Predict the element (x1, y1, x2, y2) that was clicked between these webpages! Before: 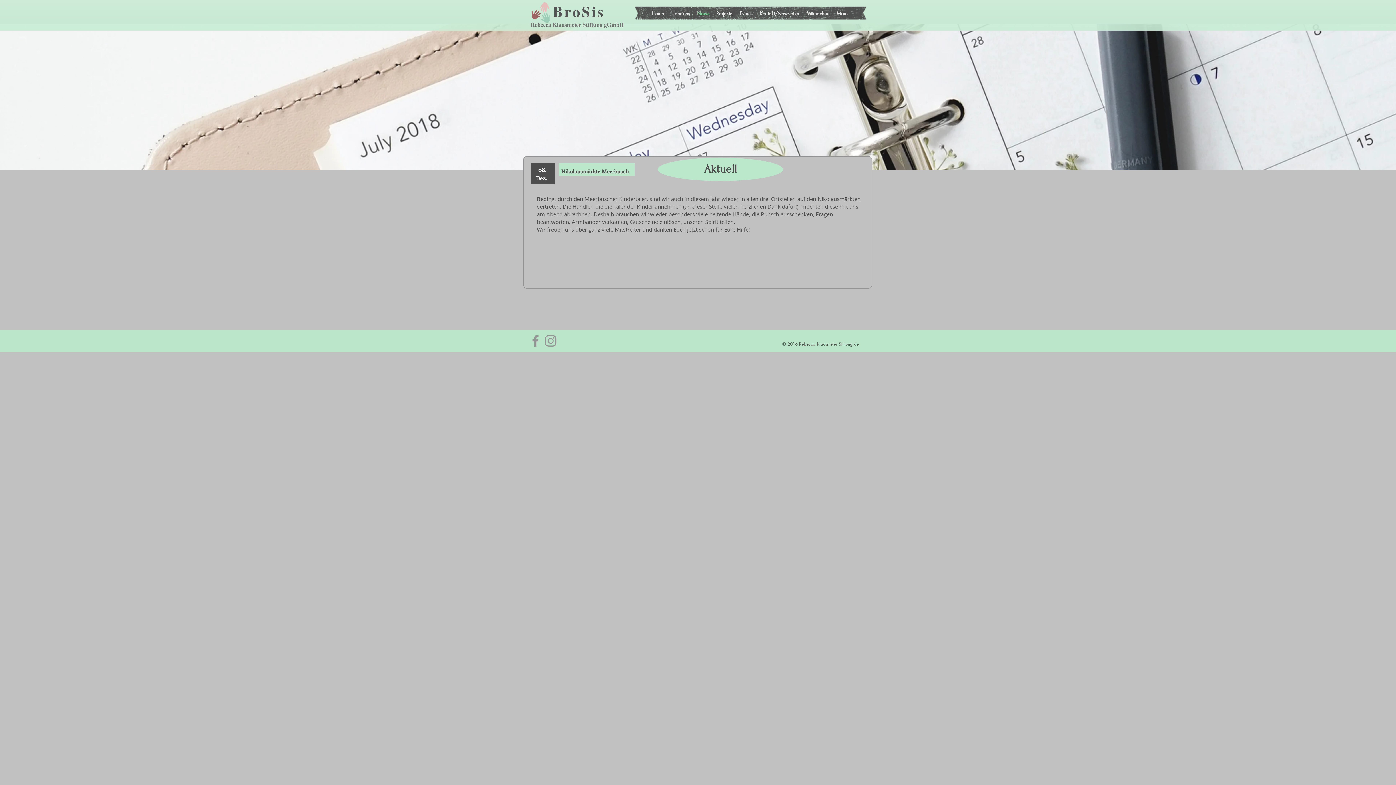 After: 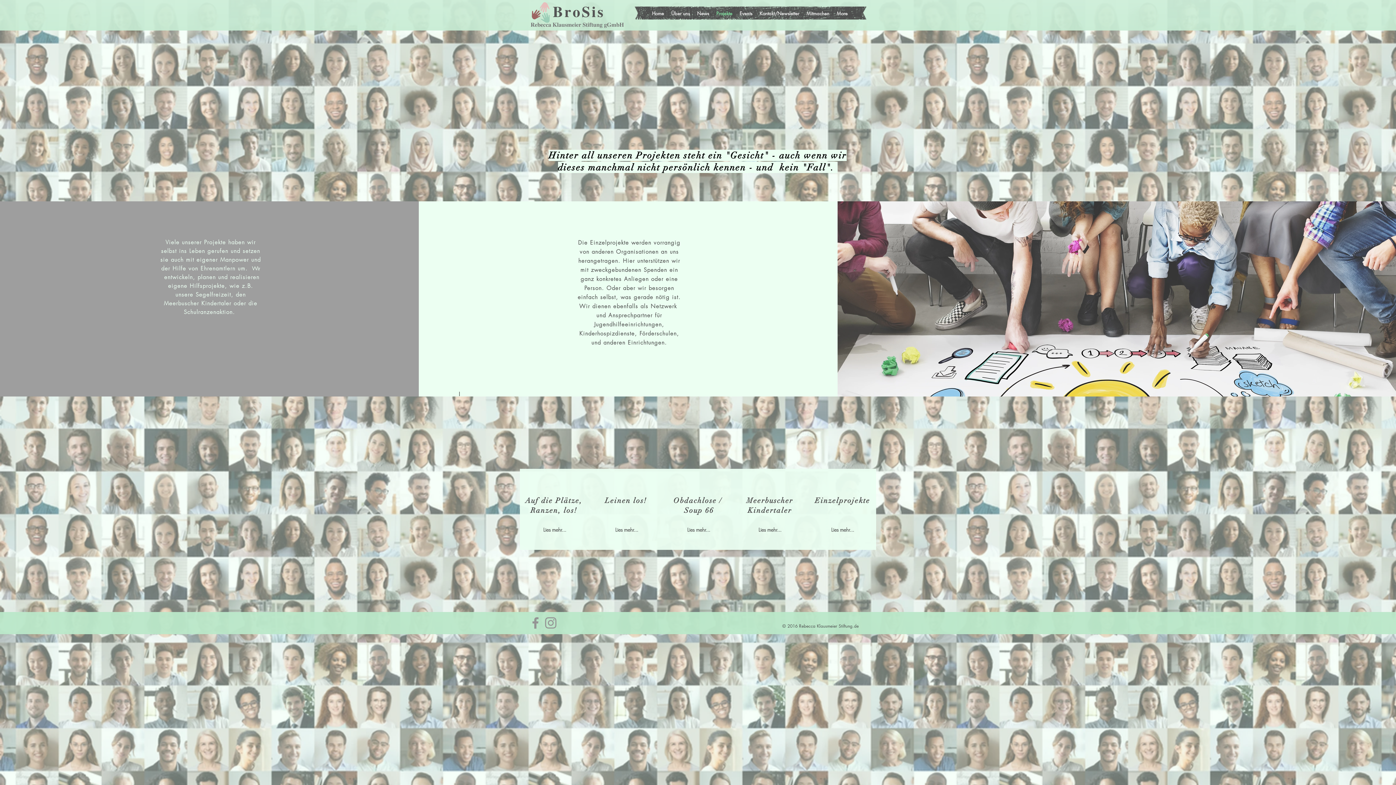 Action: label: Projekte bbox: (712, 8, 736, 18)